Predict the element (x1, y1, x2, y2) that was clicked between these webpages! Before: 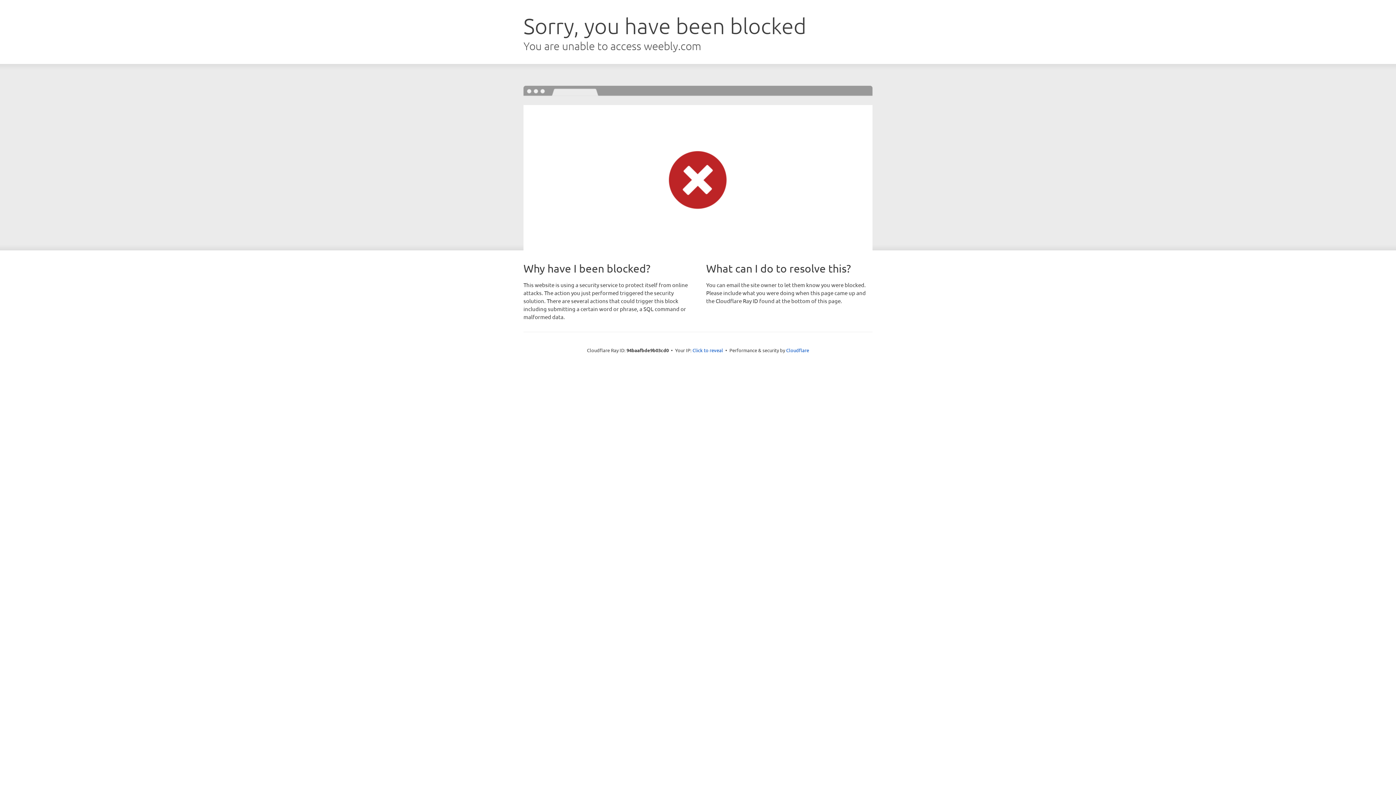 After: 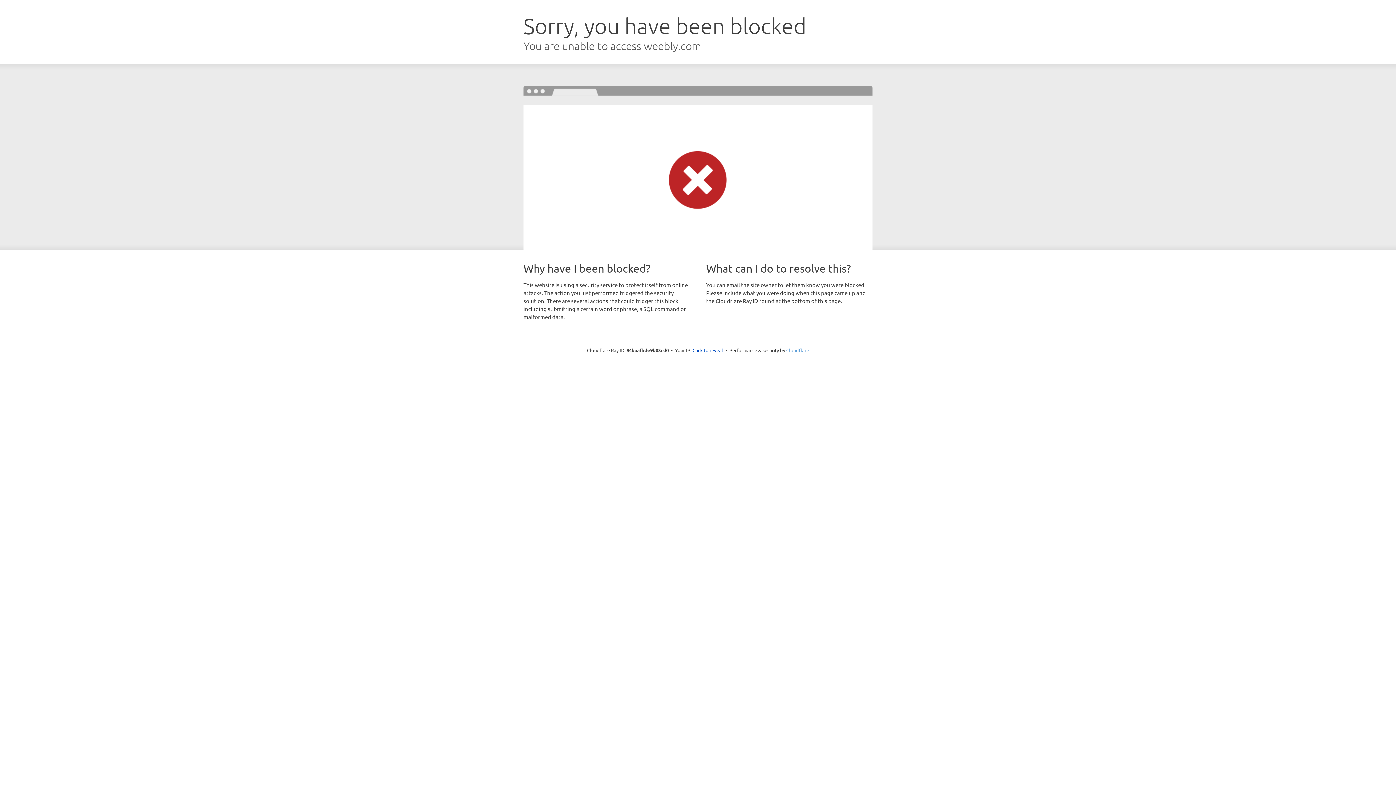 Action: bbox: (786, 347, 809, 353) label: Cloudflare